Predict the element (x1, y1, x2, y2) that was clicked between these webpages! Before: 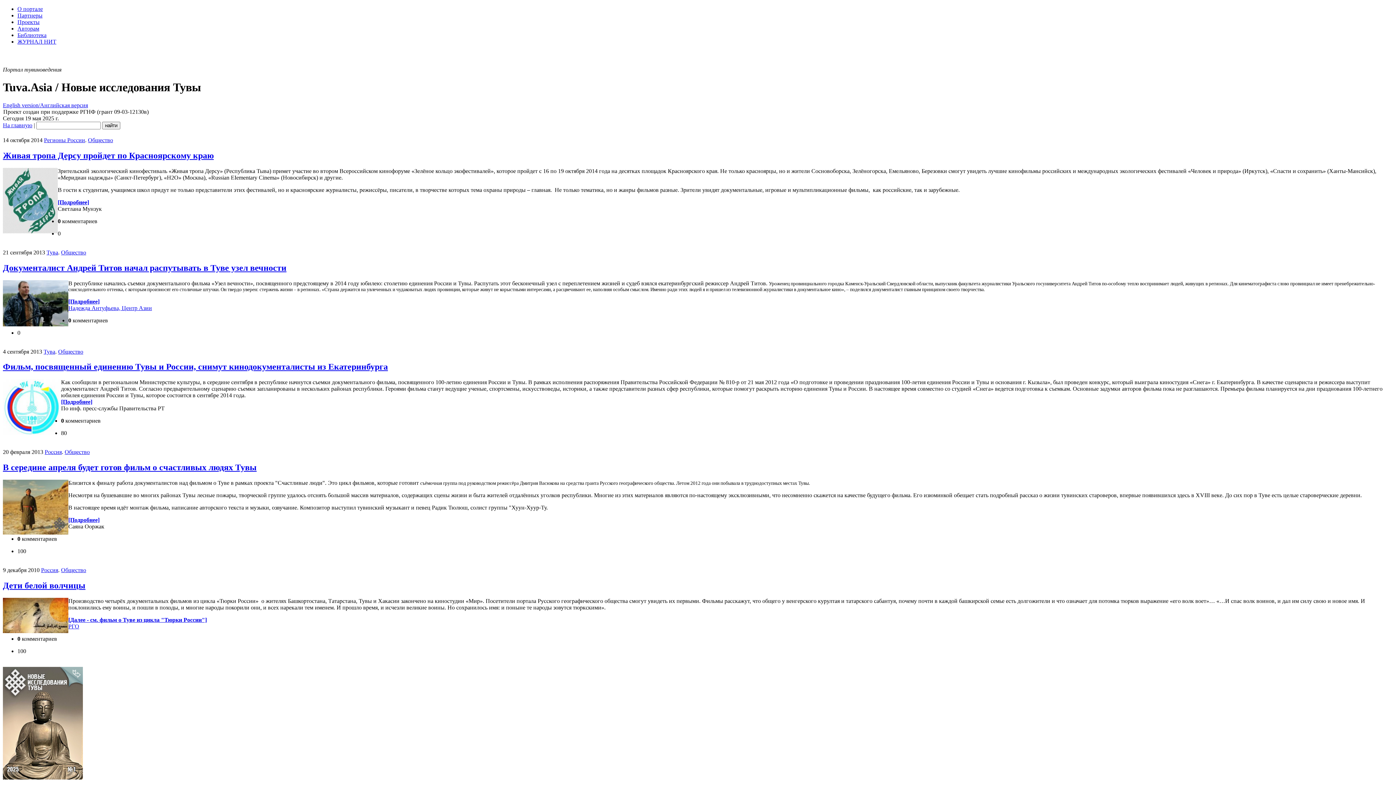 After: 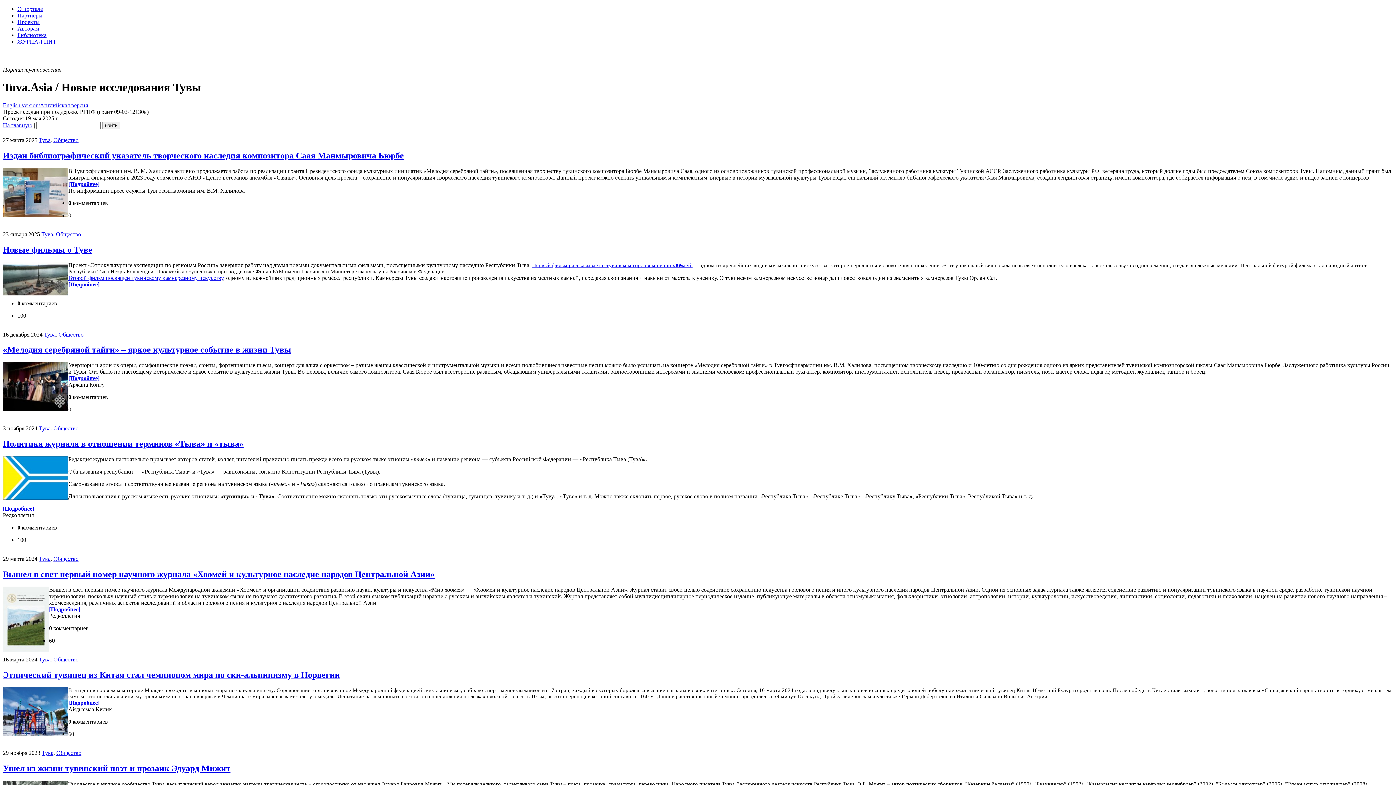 Action: label: Общество bbox: (61, 567, 86, 573)